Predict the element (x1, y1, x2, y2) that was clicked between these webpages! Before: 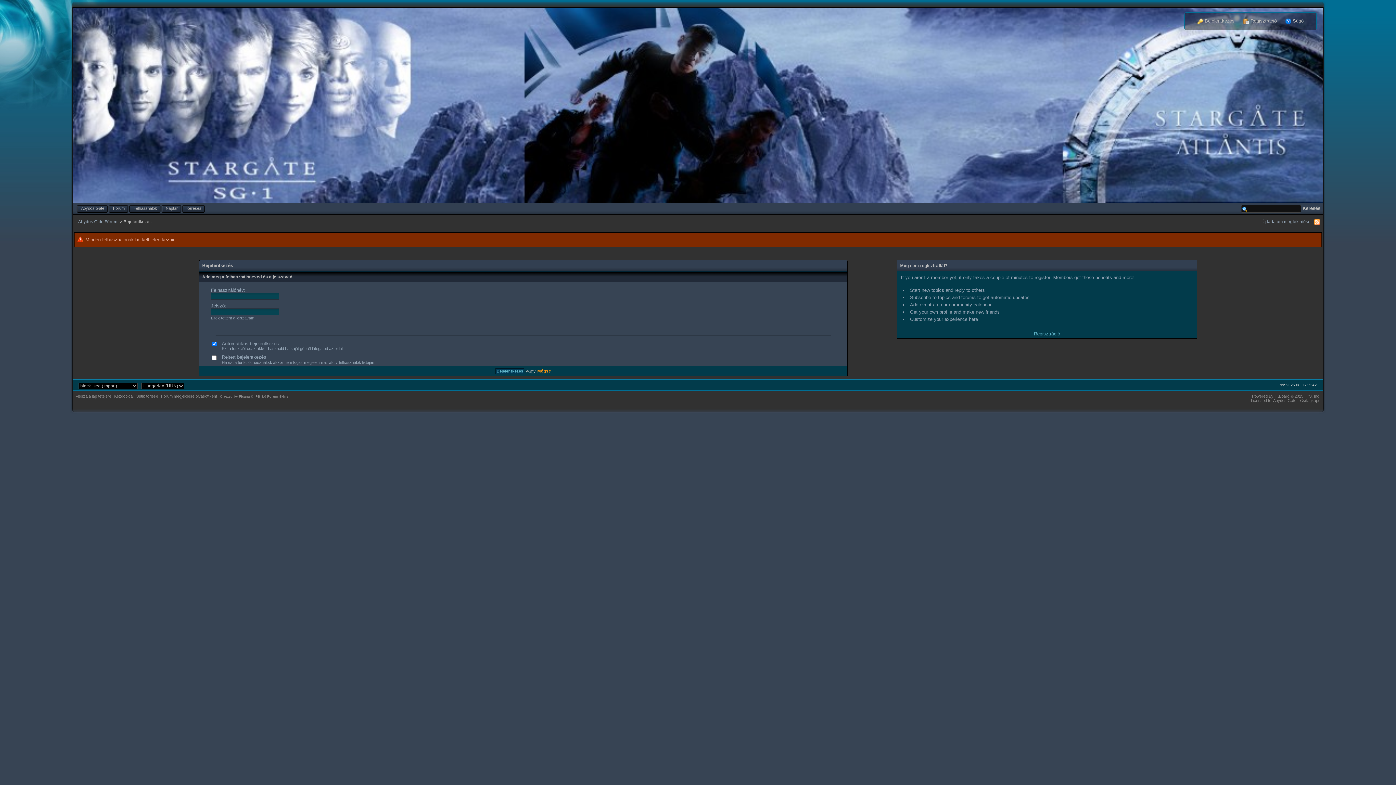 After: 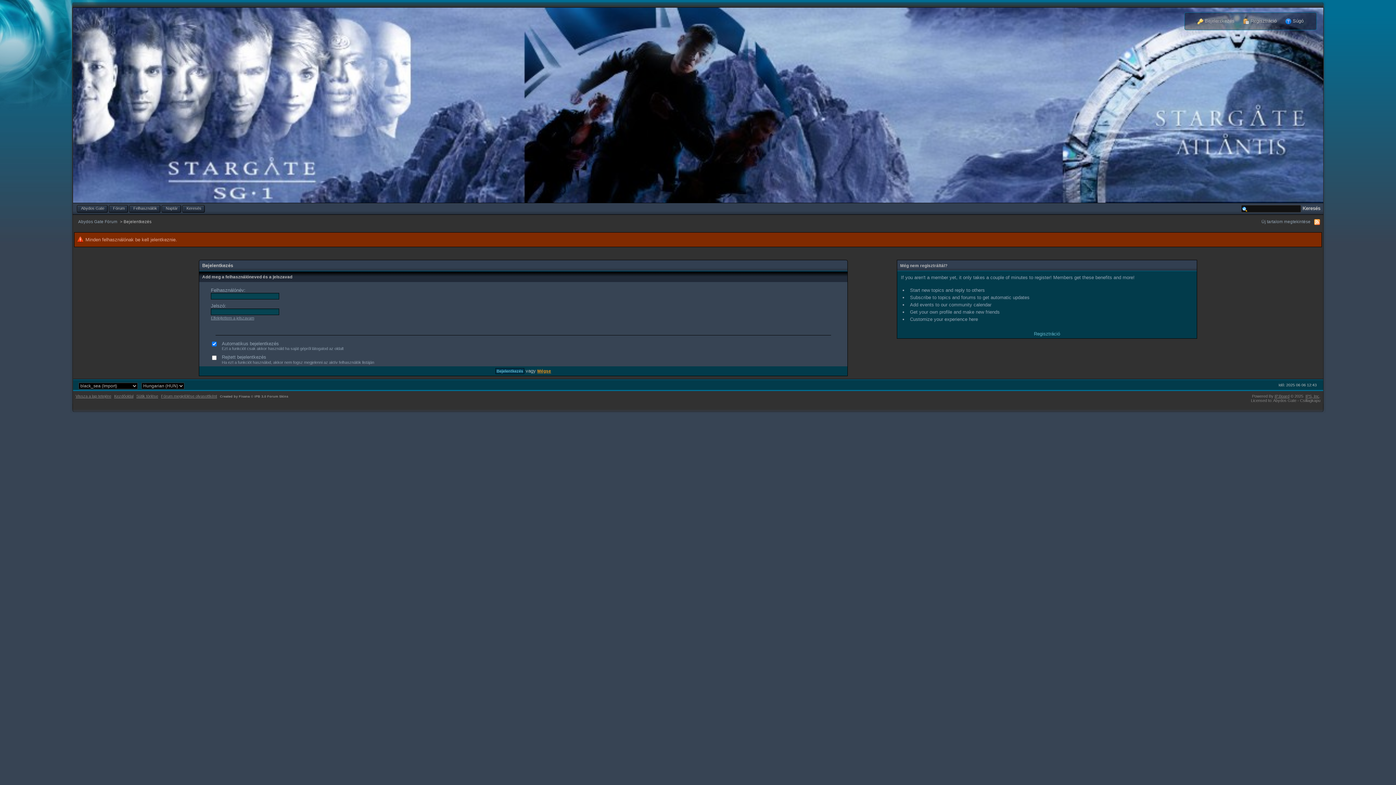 Action: label:  Súgó bbox: (1285, 18, 1304, 23)